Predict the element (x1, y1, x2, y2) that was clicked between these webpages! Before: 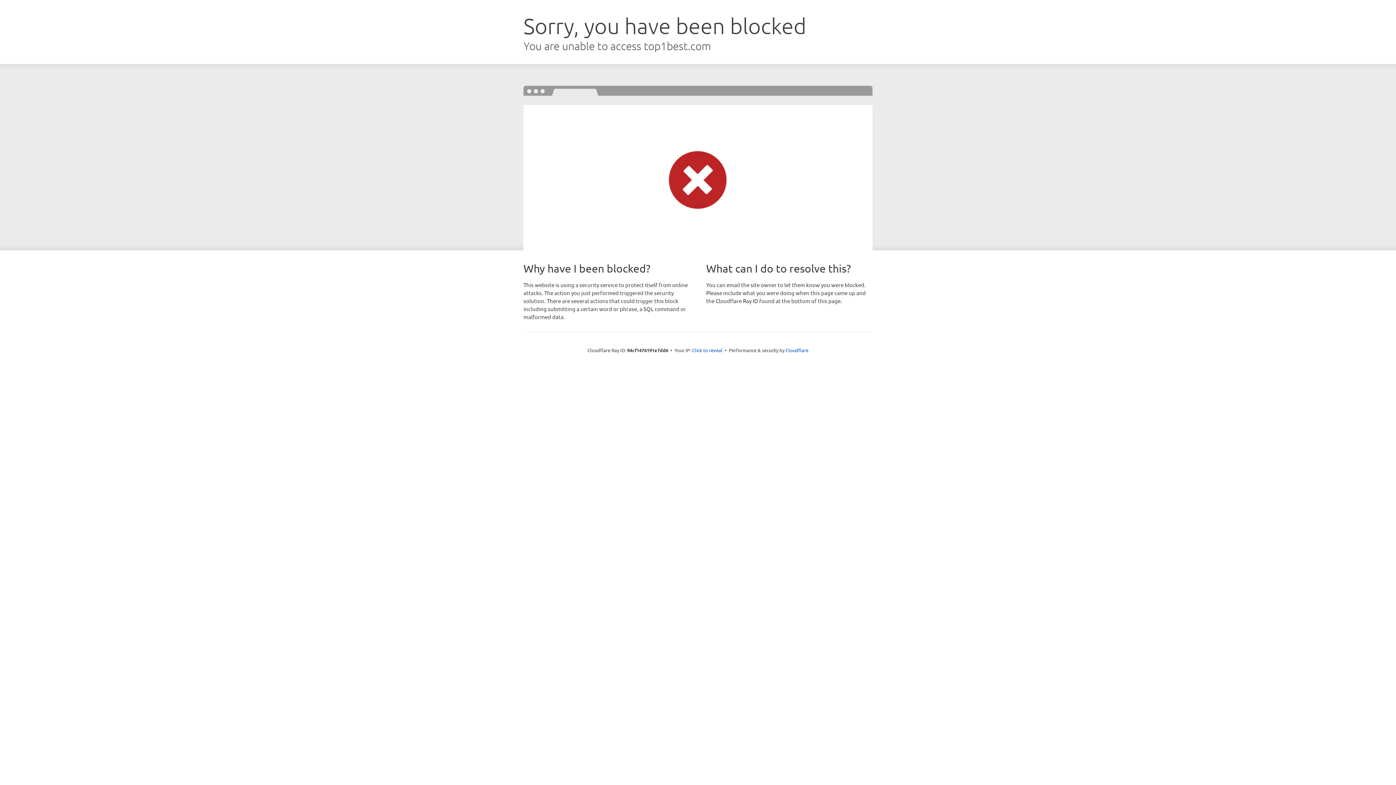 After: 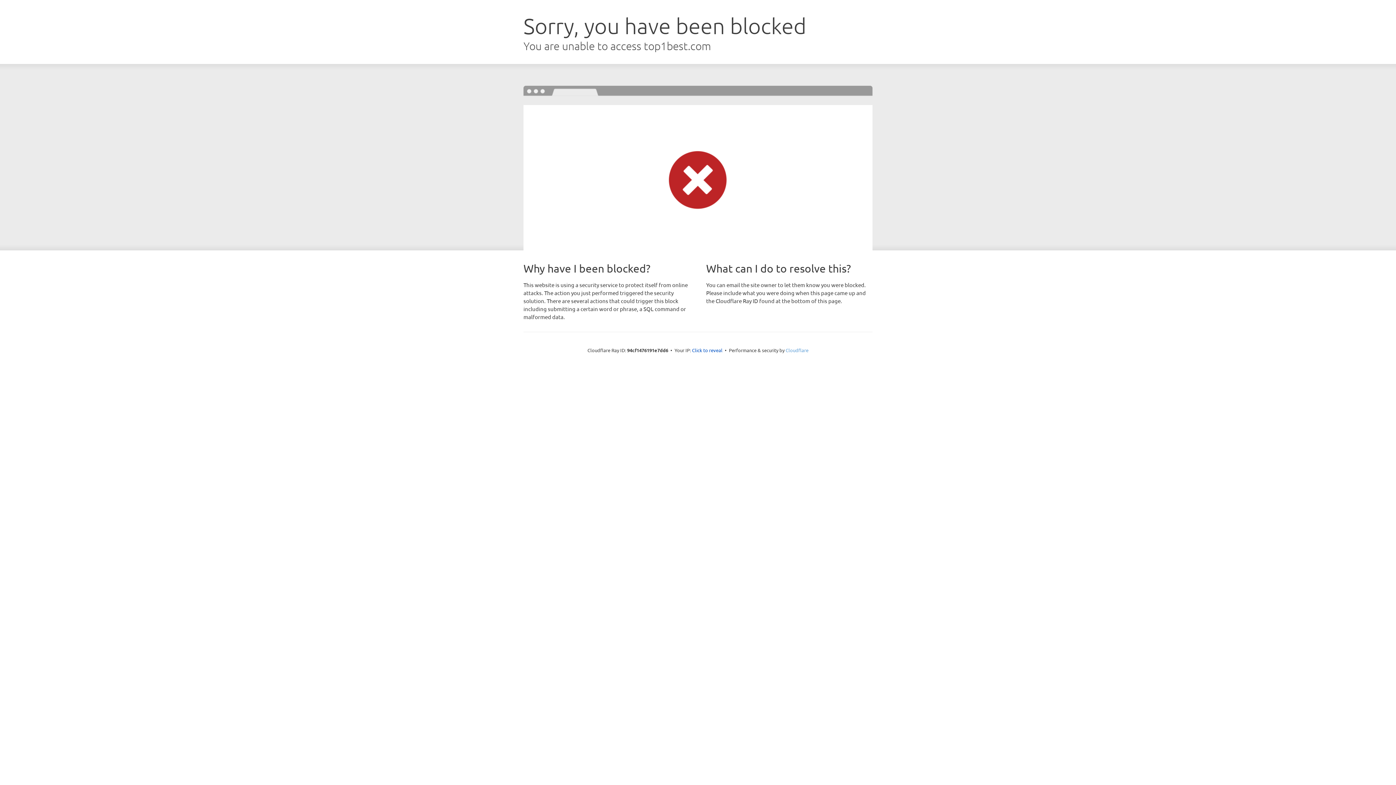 Action: label: Cloudflare bbox: (785, 347, 808, 353)